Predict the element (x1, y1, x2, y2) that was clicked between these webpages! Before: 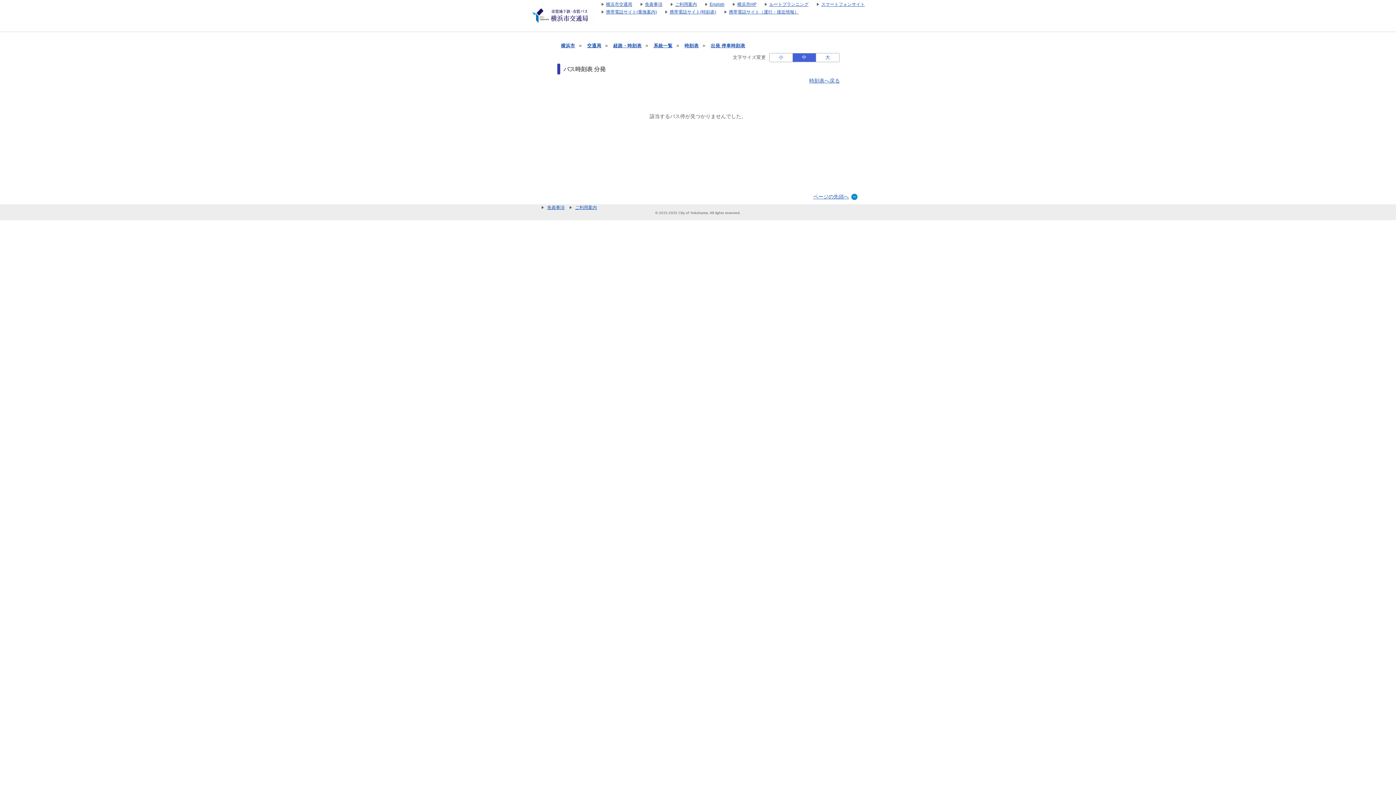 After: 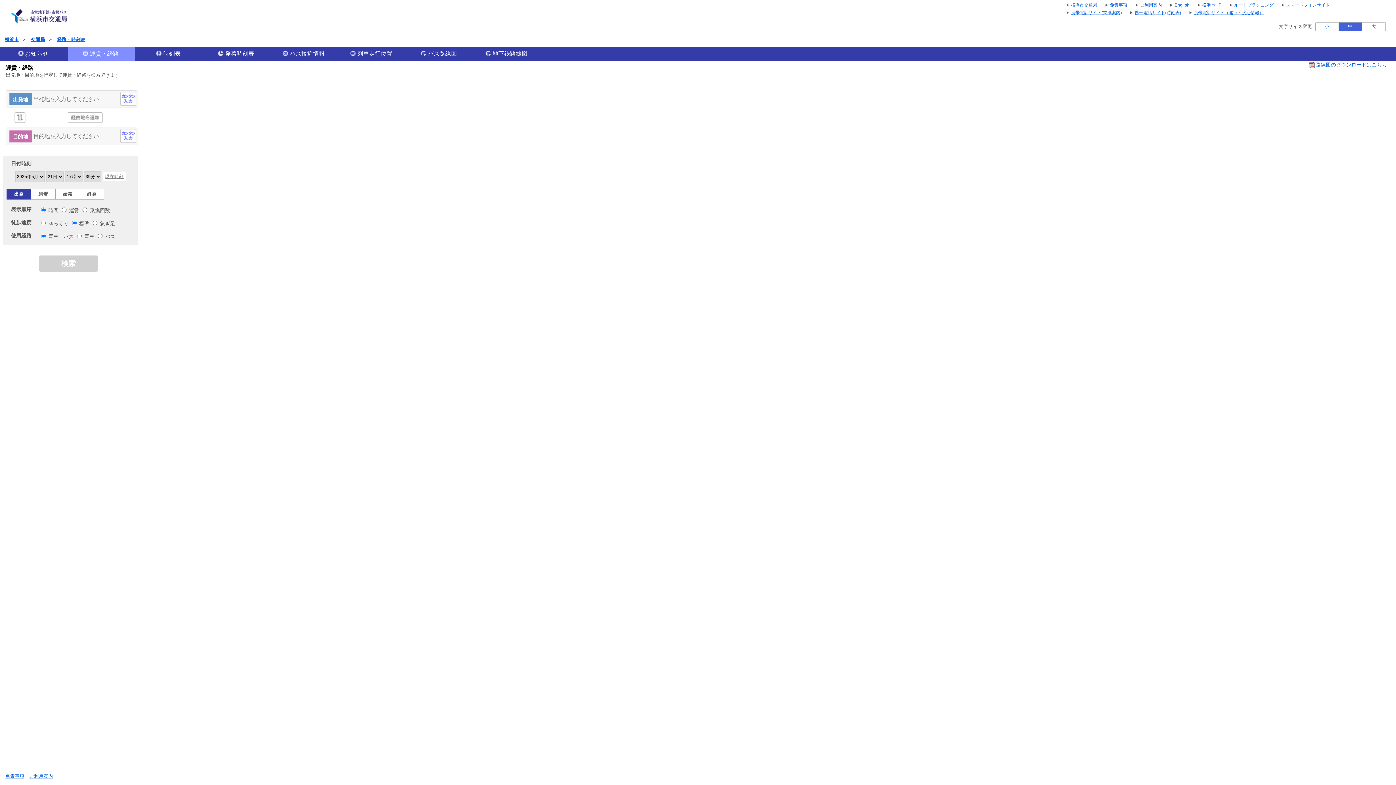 Action: bbox: (613, 43, 641, 48) label: 経路・時刻表